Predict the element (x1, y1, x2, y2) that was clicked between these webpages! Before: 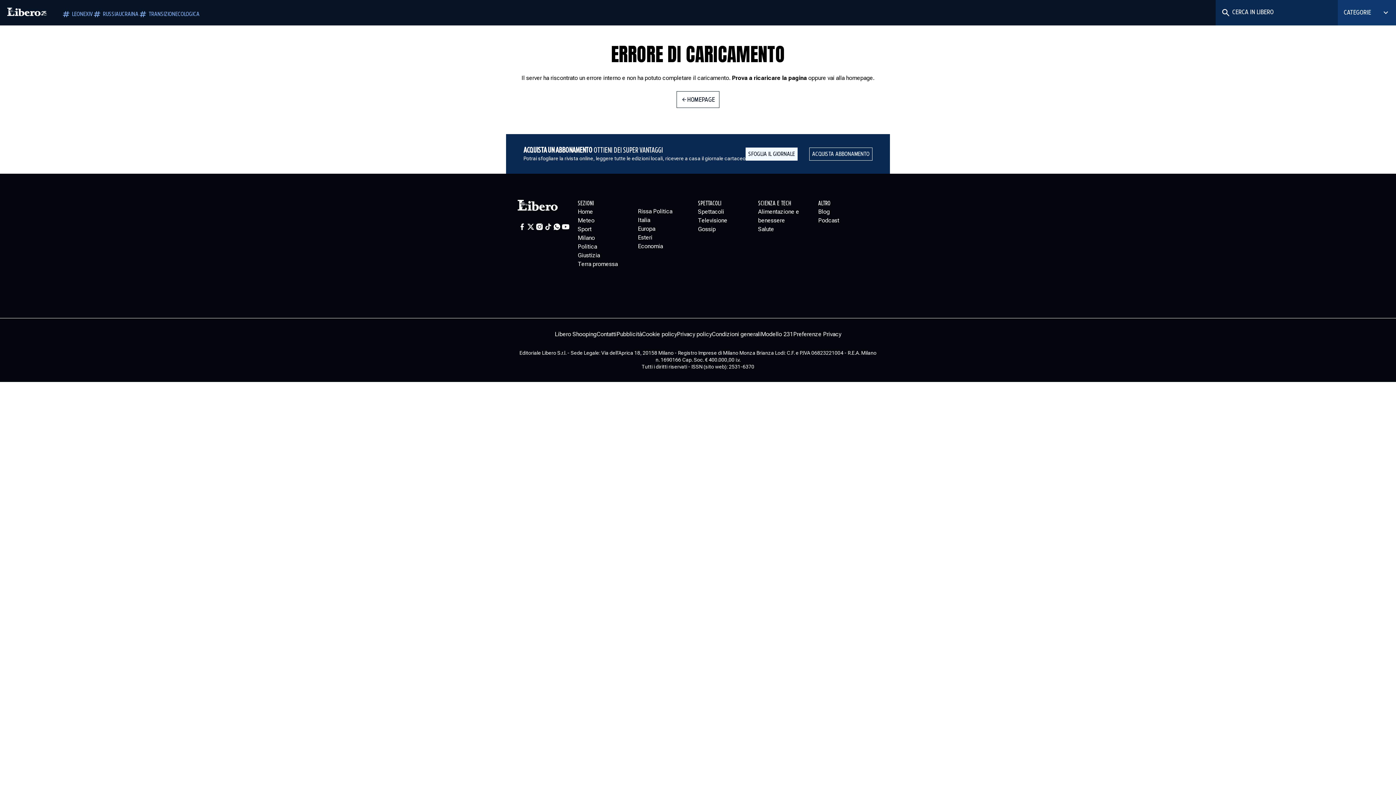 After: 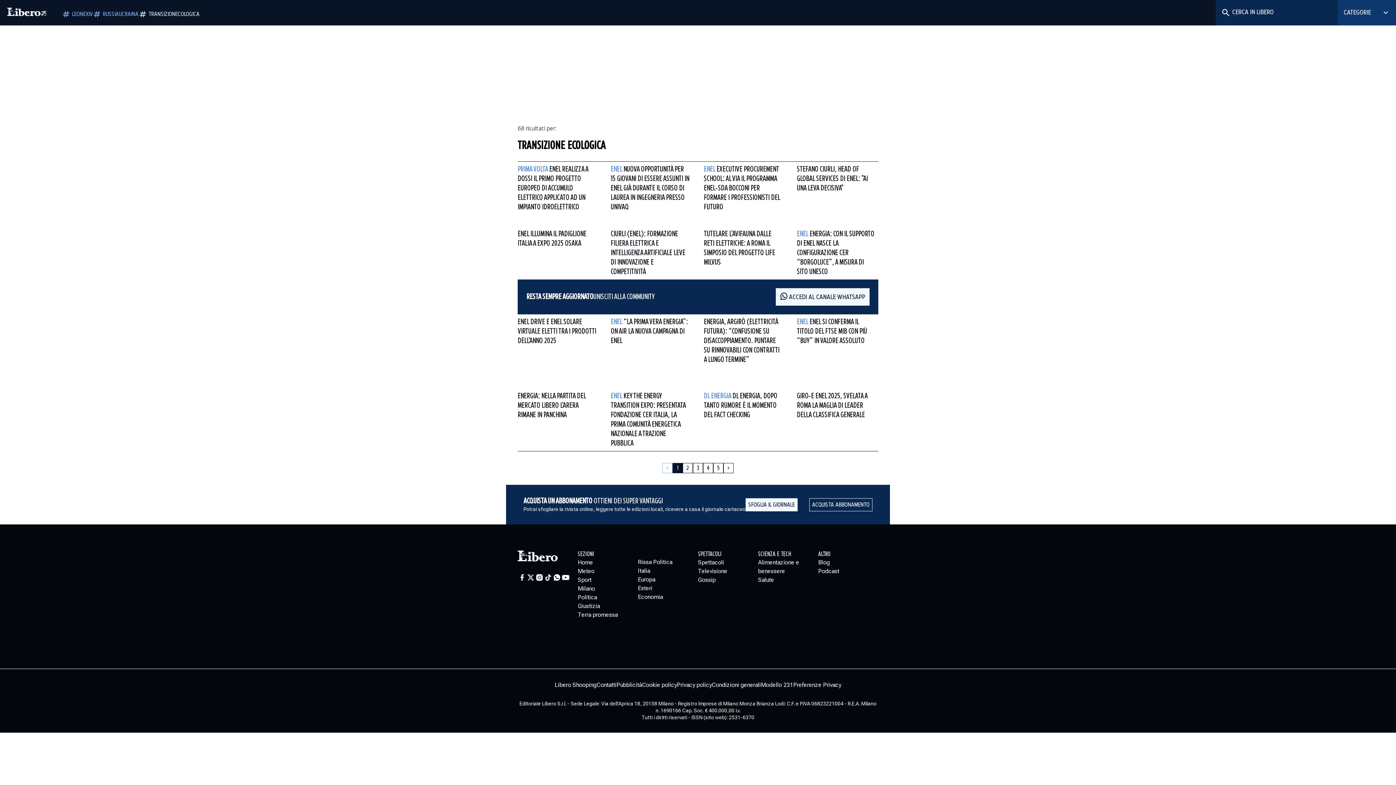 Action: bbox: (138, 9, 199, 18) label: TRANSIZIONECOLOGICA